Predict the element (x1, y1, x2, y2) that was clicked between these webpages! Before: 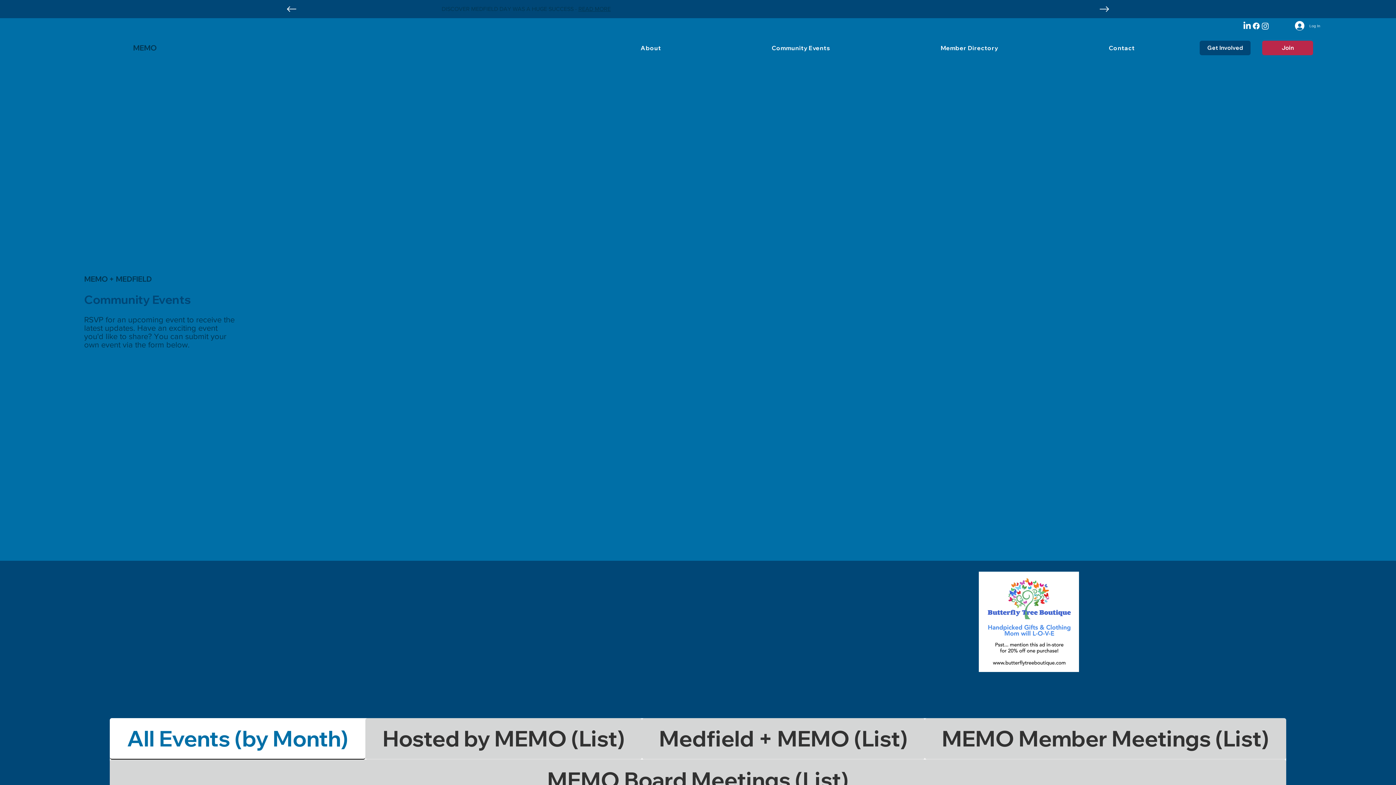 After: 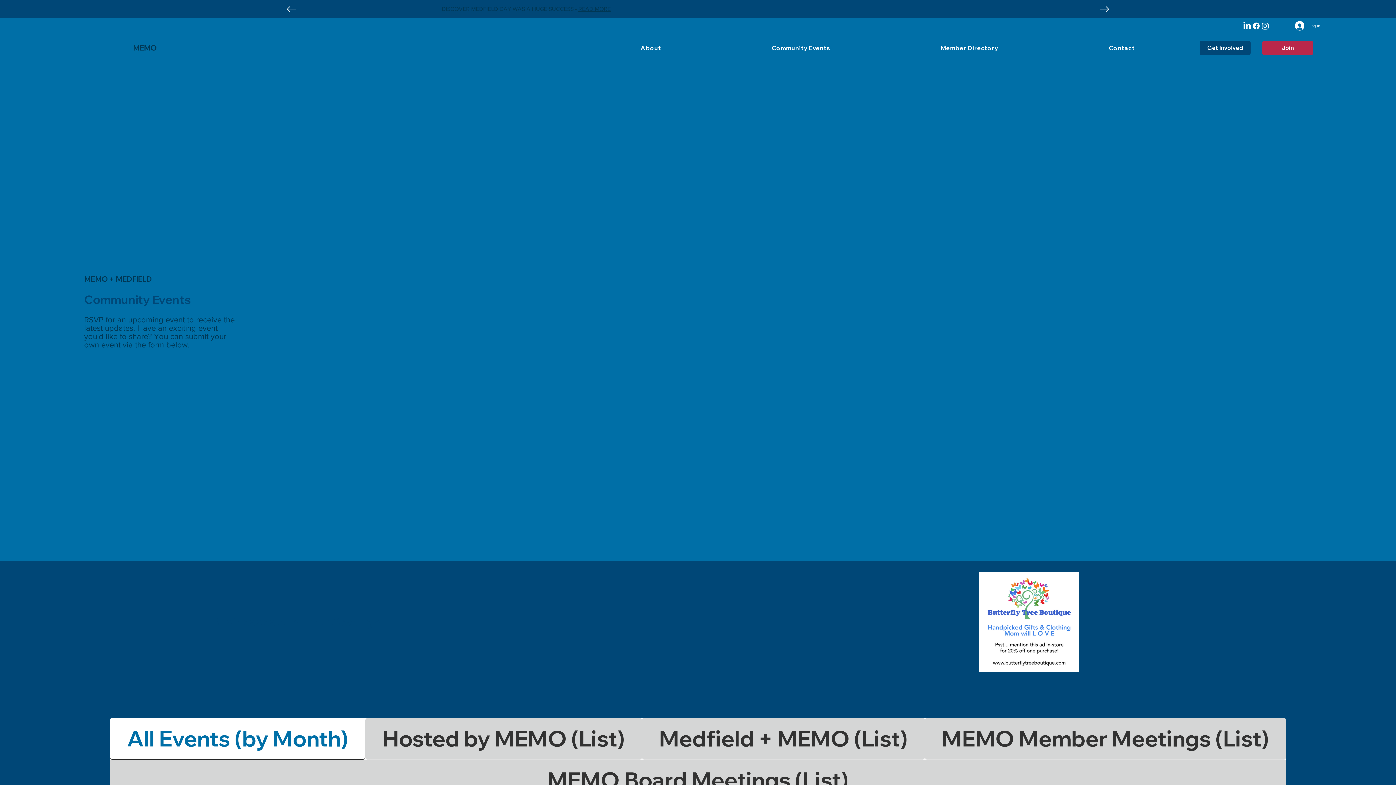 Action: label: READ MORE bbox: (578, 5, 610, 12)